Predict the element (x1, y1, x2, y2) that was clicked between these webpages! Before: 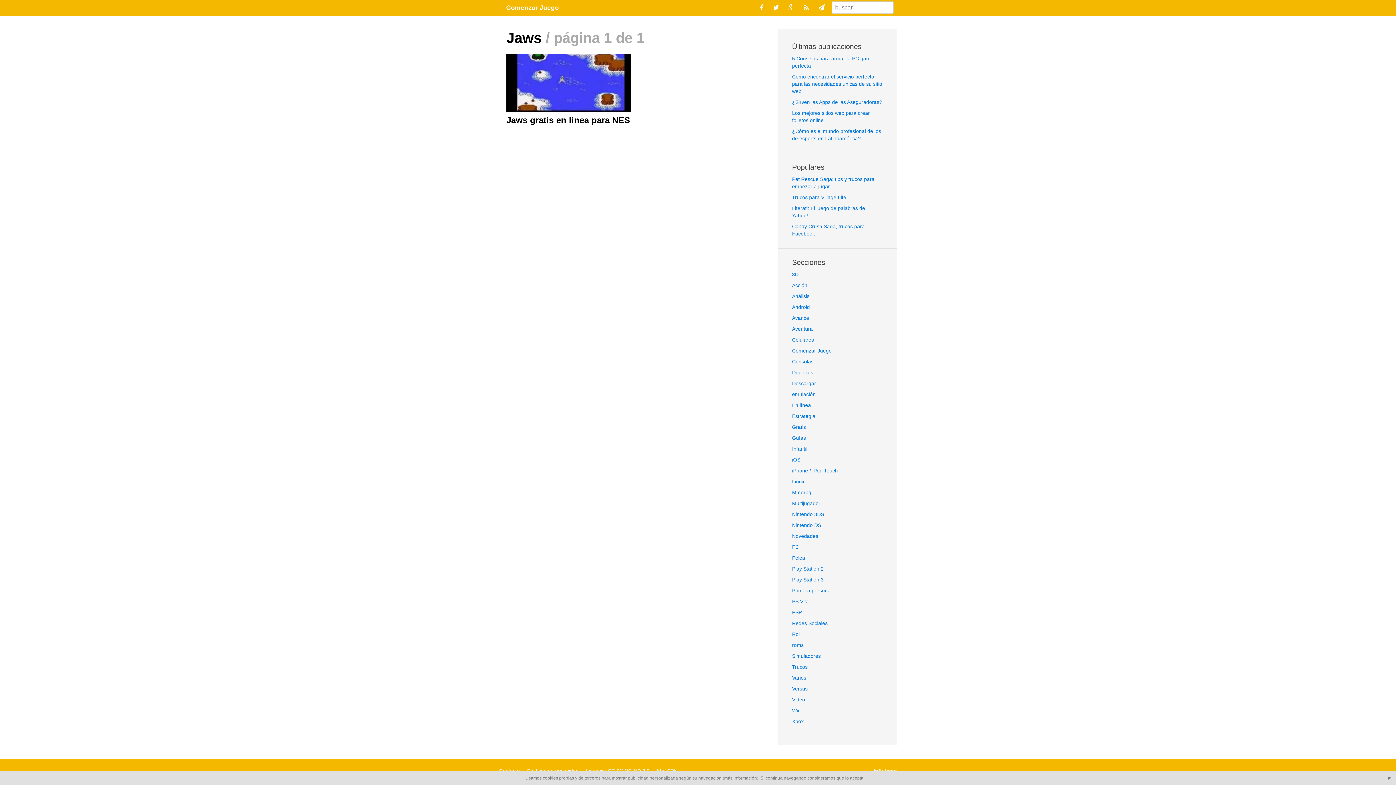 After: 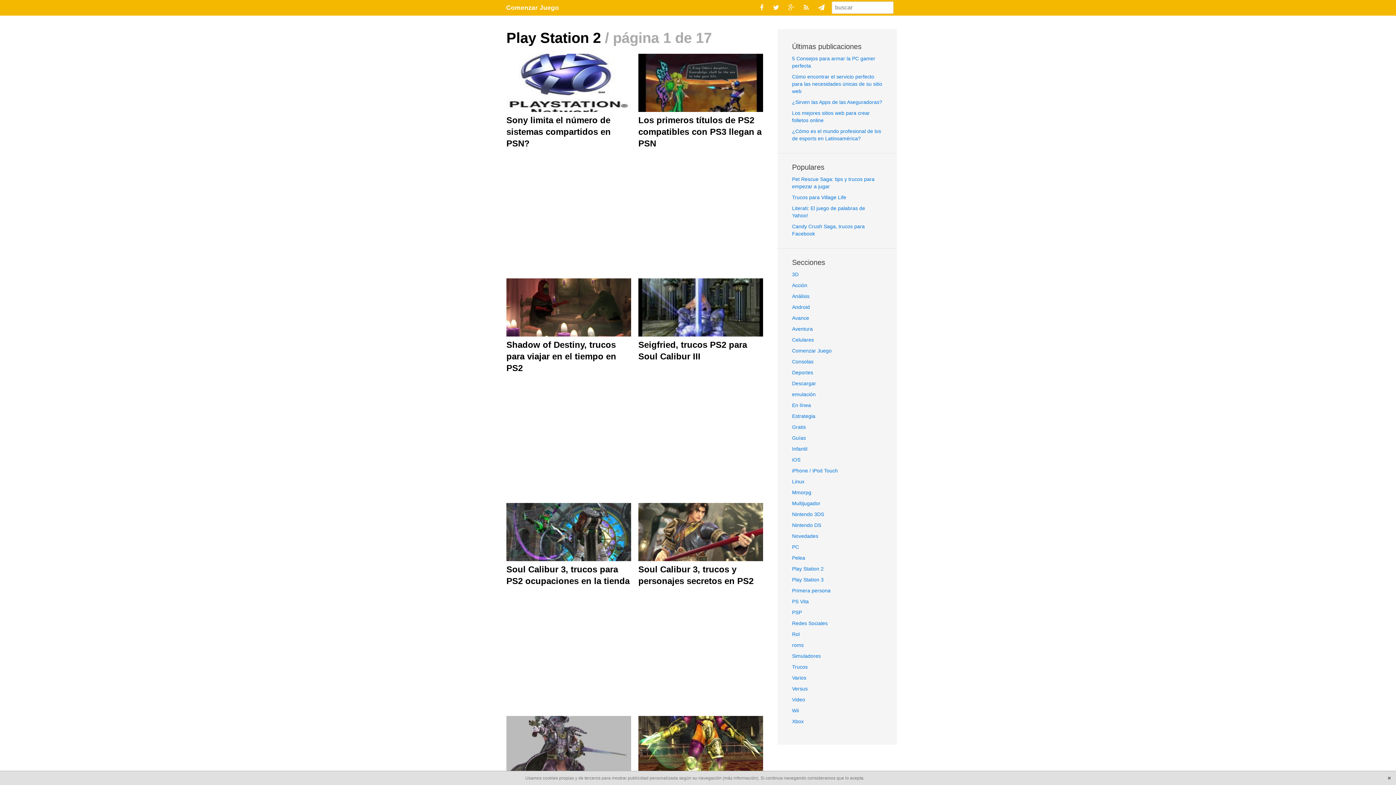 Action: label: Play Station 2 bbox: (792, 566, 823, 572)